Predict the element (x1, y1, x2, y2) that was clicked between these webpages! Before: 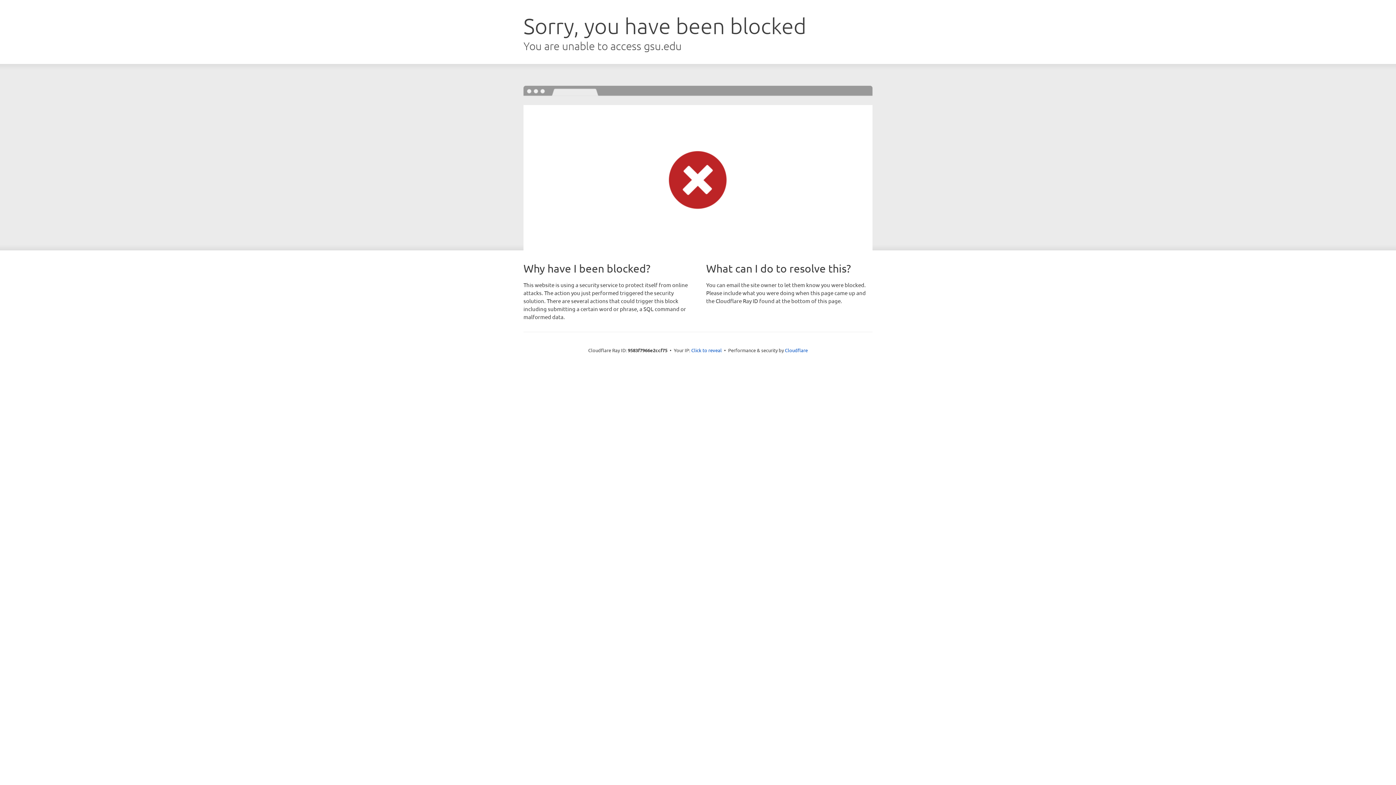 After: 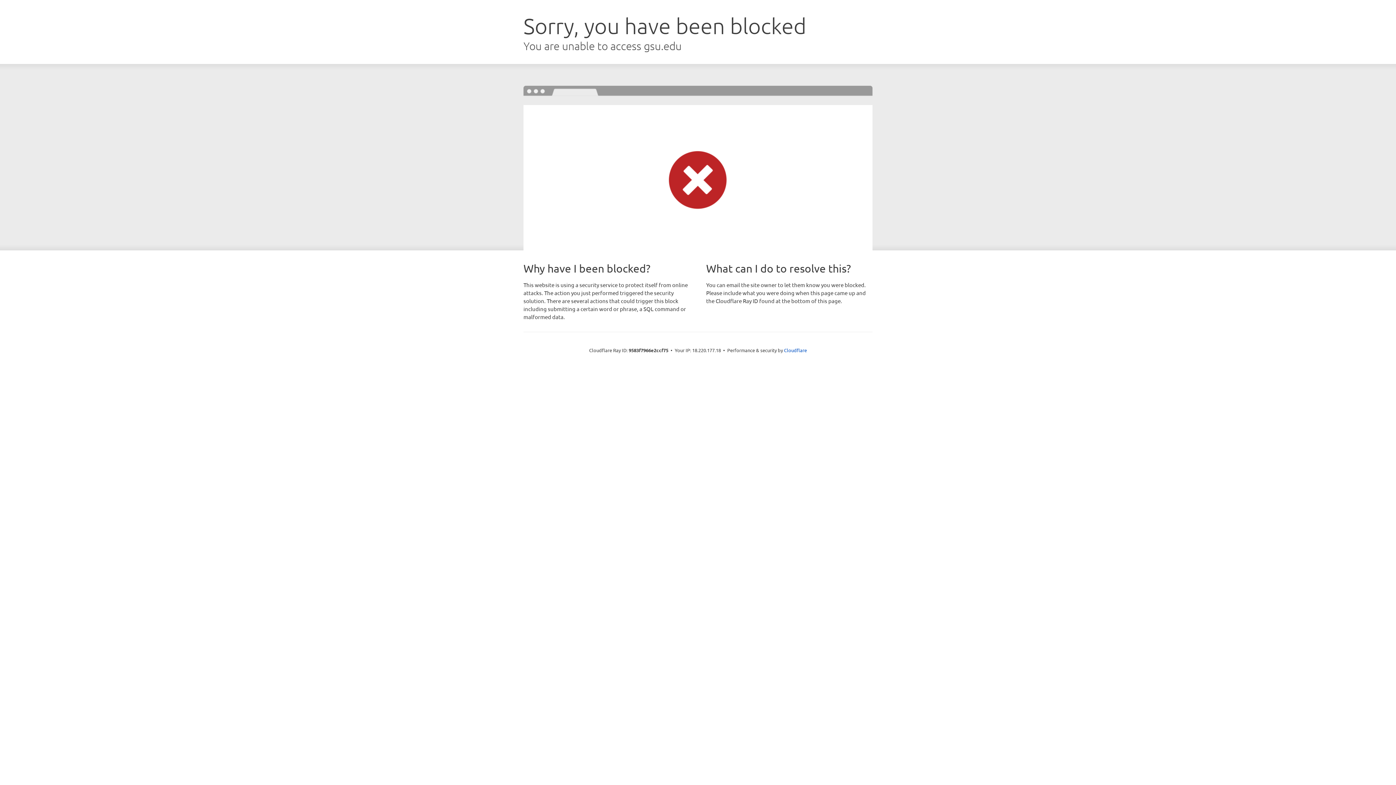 Action: label: Click to reveal bbox: (691, 346, 722, 353)